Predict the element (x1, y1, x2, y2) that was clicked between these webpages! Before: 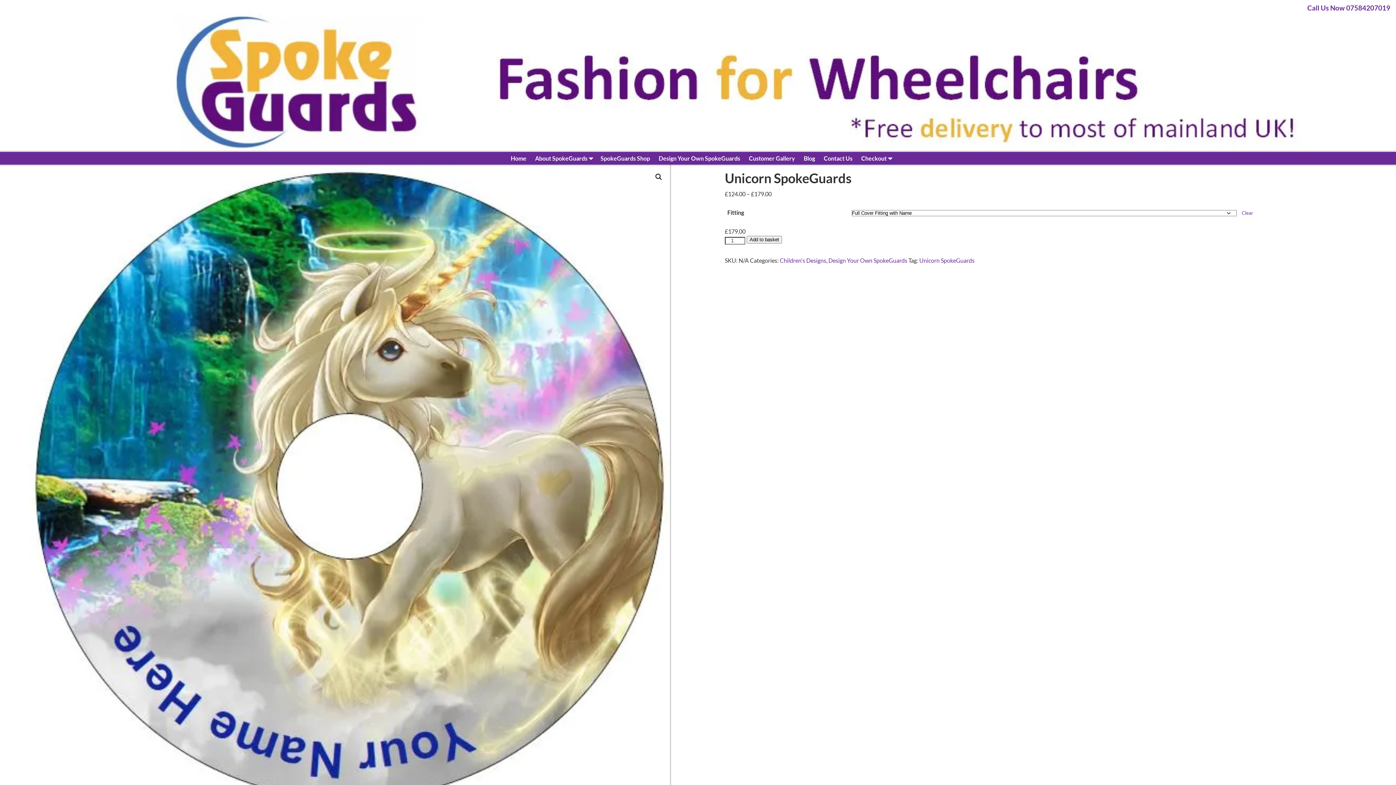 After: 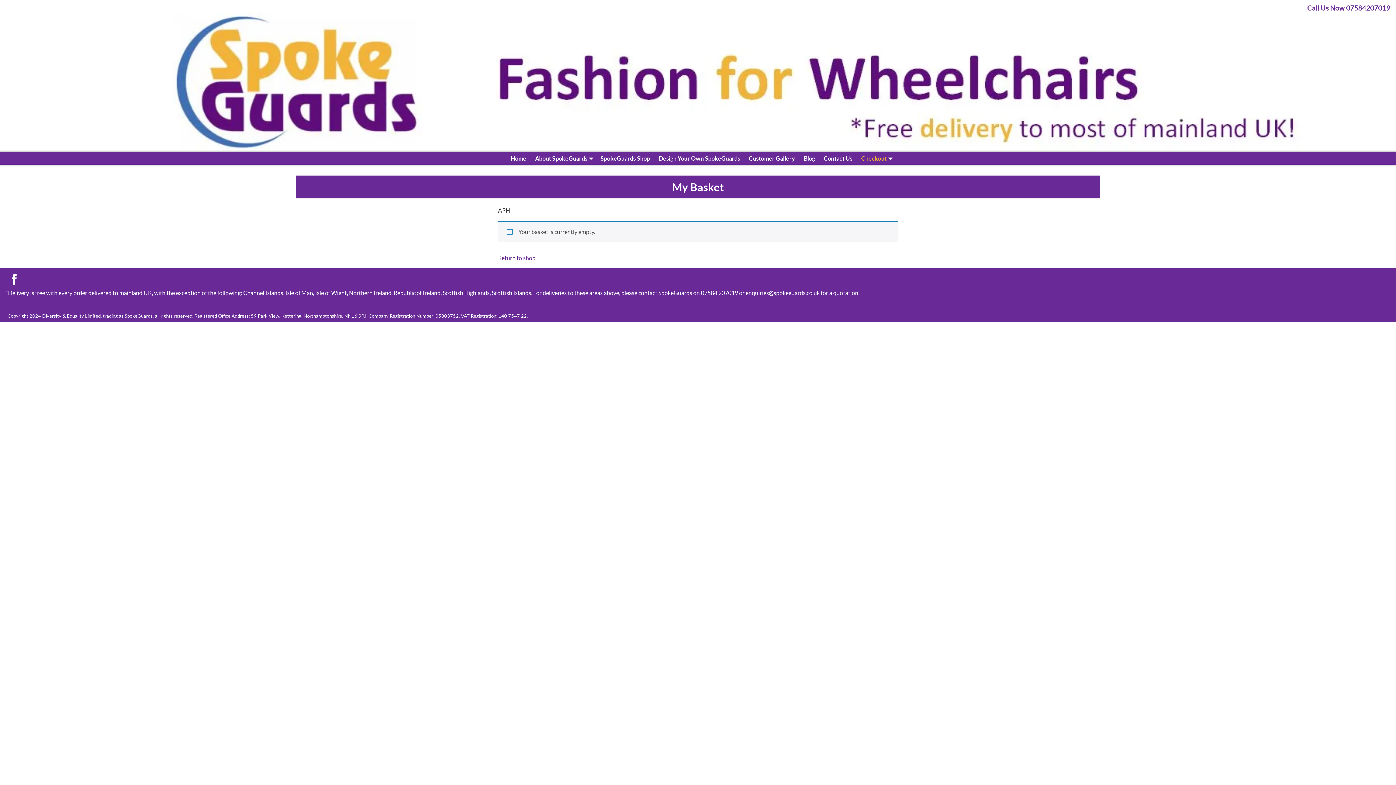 Action: label: Checkout bbox: (857, 152, 895, 164)